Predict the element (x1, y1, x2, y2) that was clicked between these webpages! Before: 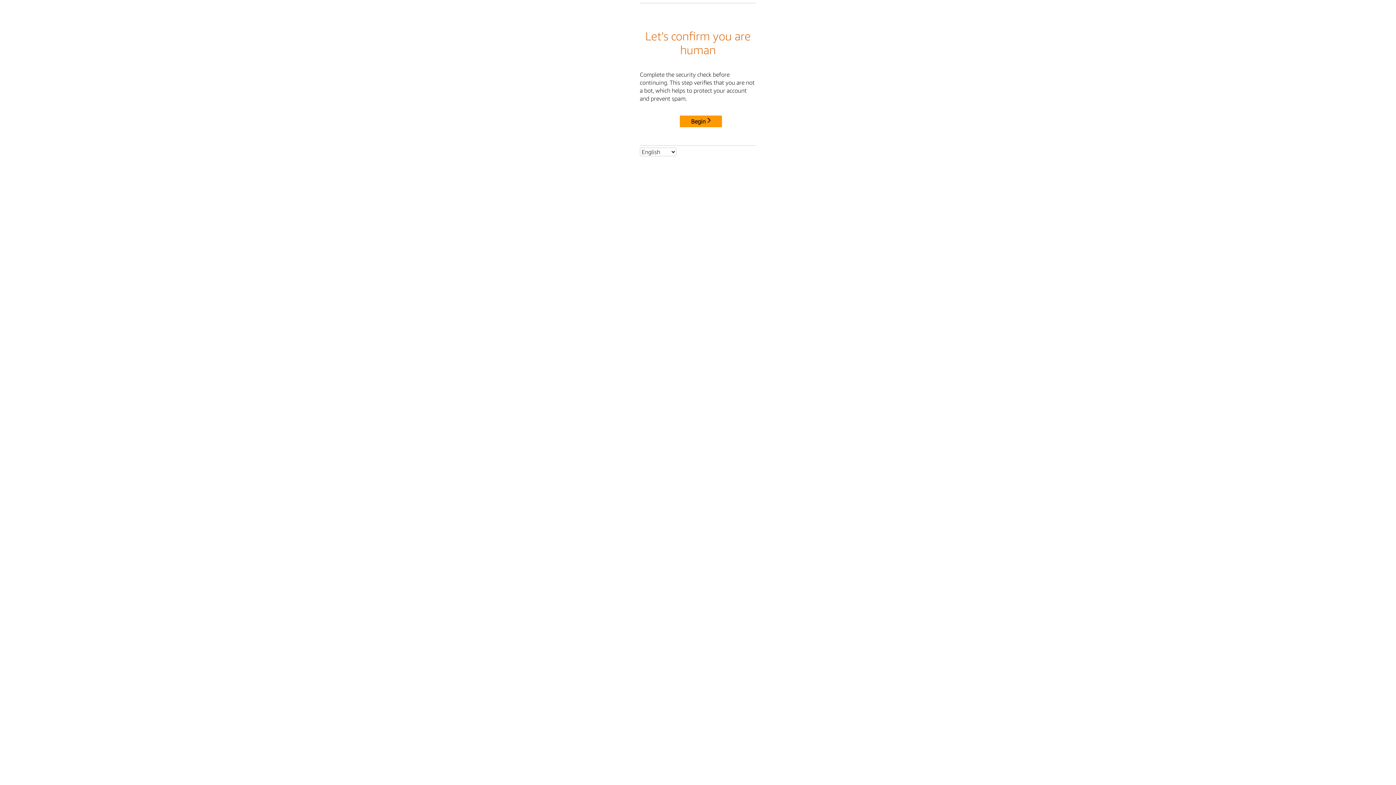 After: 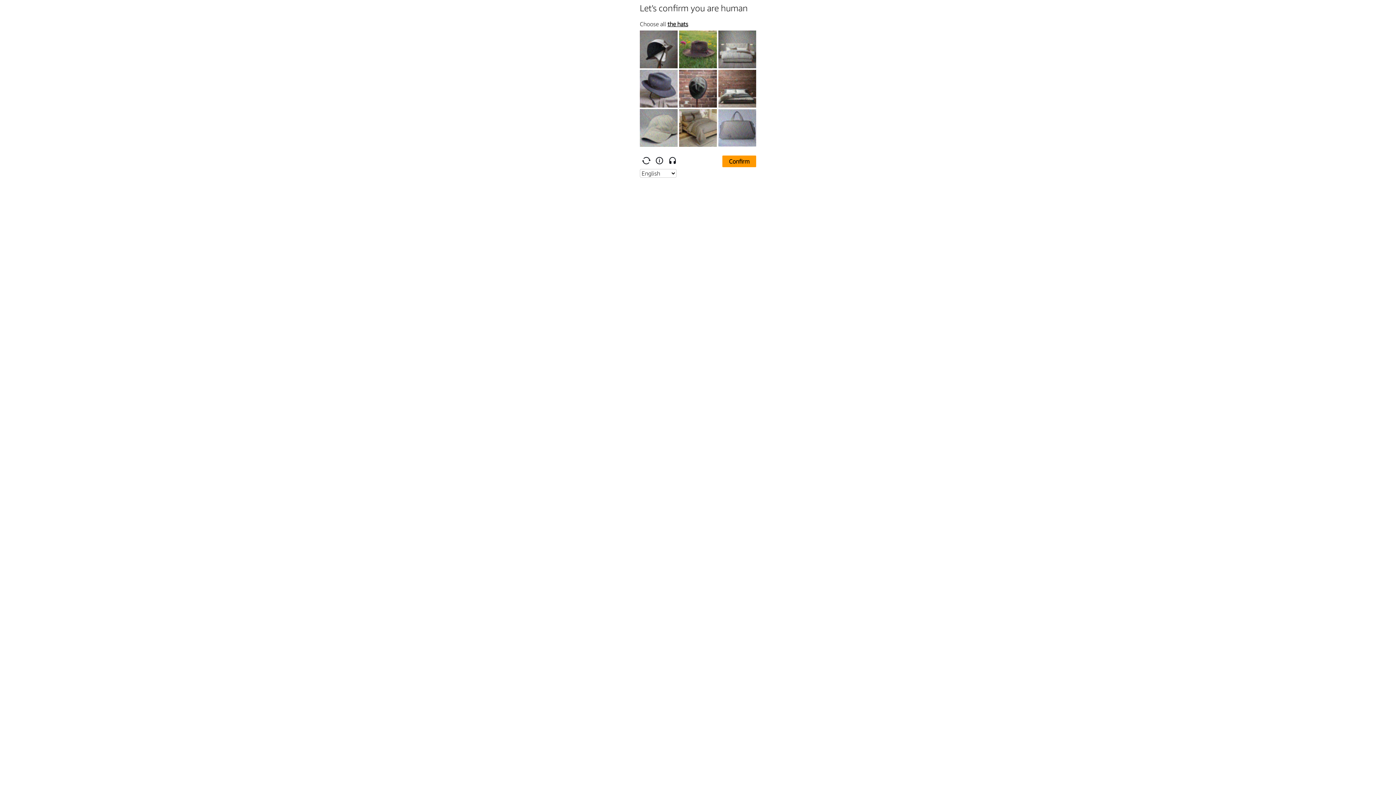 Action: label: Begin bbox: (680, 115, 722, 127)